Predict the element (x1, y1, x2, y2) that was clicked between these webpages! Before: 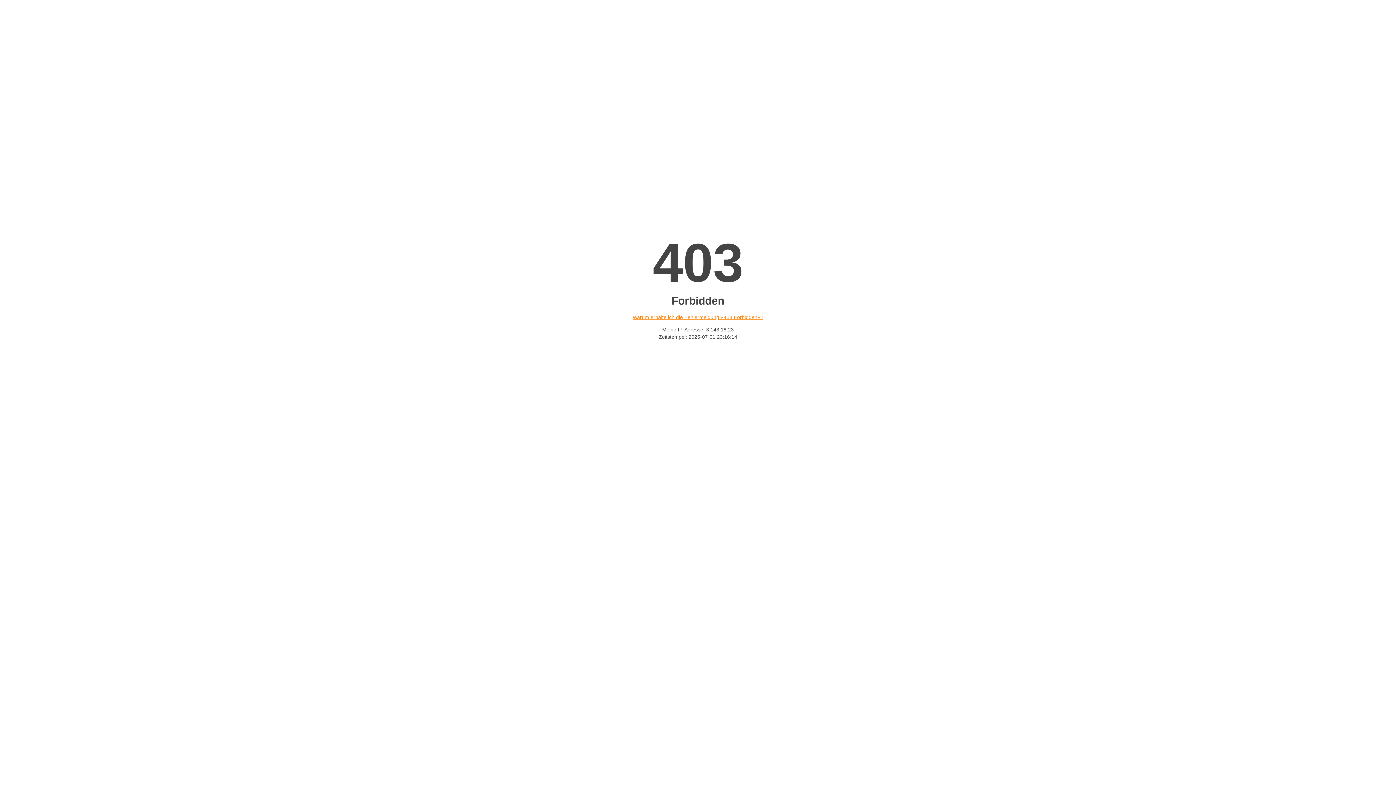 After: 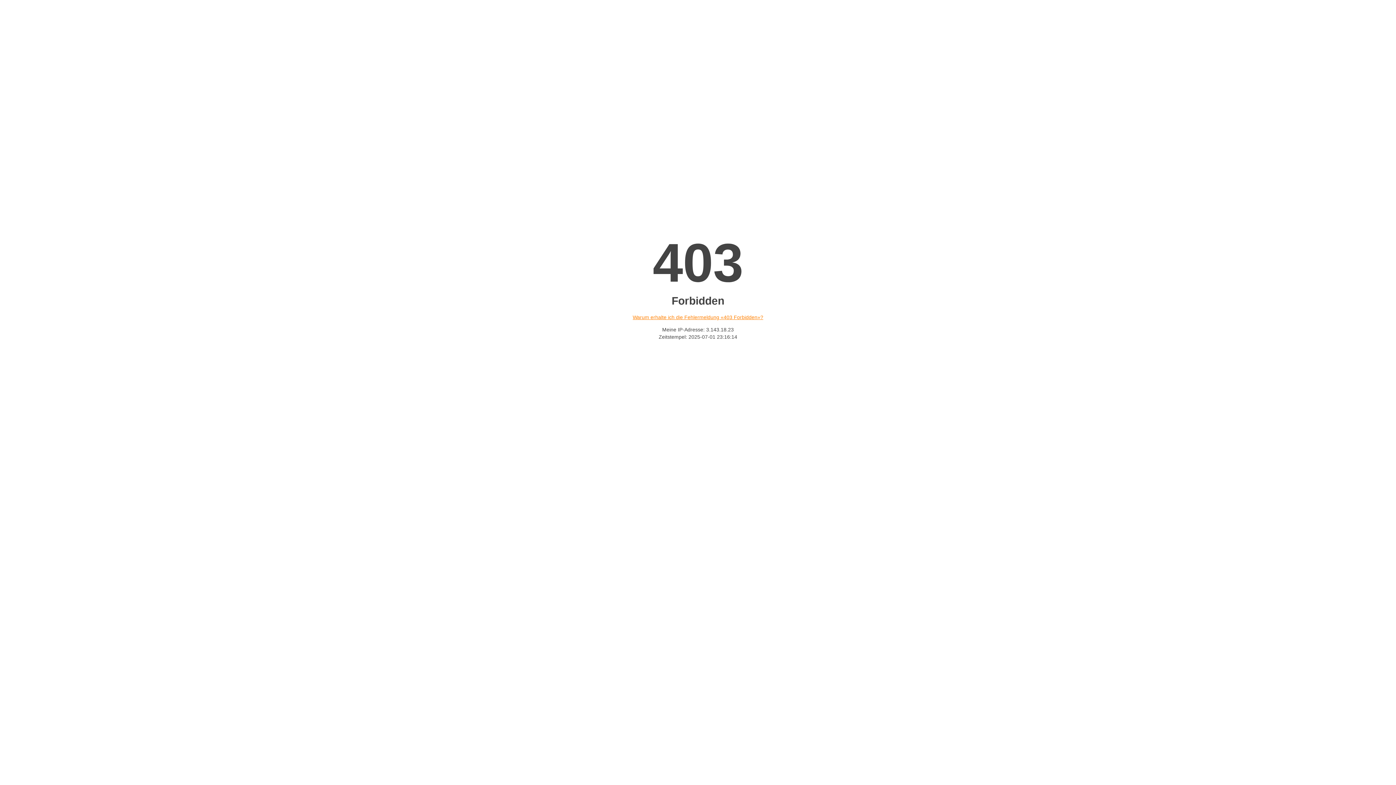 Action: bbox: (632, 314, 763, 320) label: Warum erhalte ich die Fehlermeldung «403 Forbidden»?